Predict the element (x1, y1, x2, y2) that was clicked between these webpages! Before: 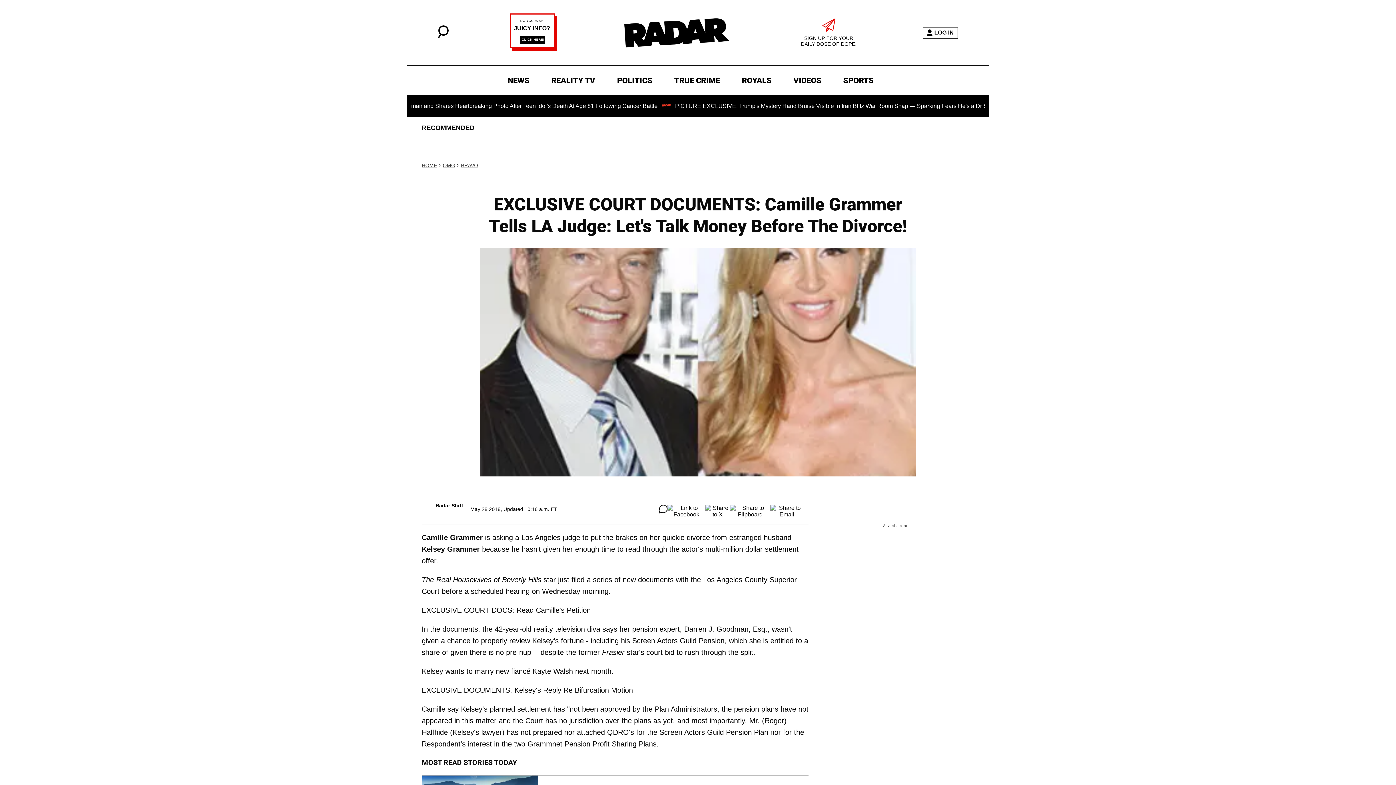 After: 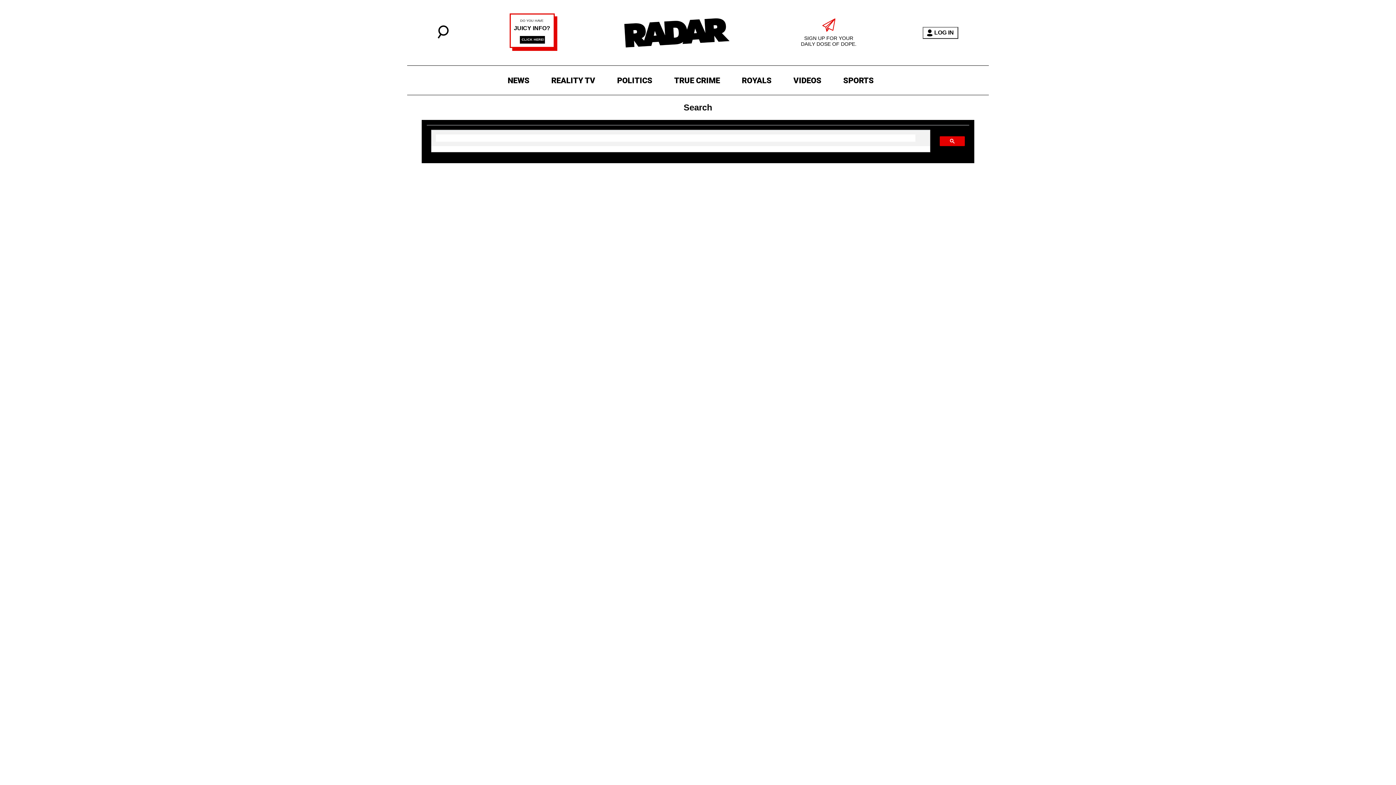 Action: bbox: (437, 33, 448, 39)